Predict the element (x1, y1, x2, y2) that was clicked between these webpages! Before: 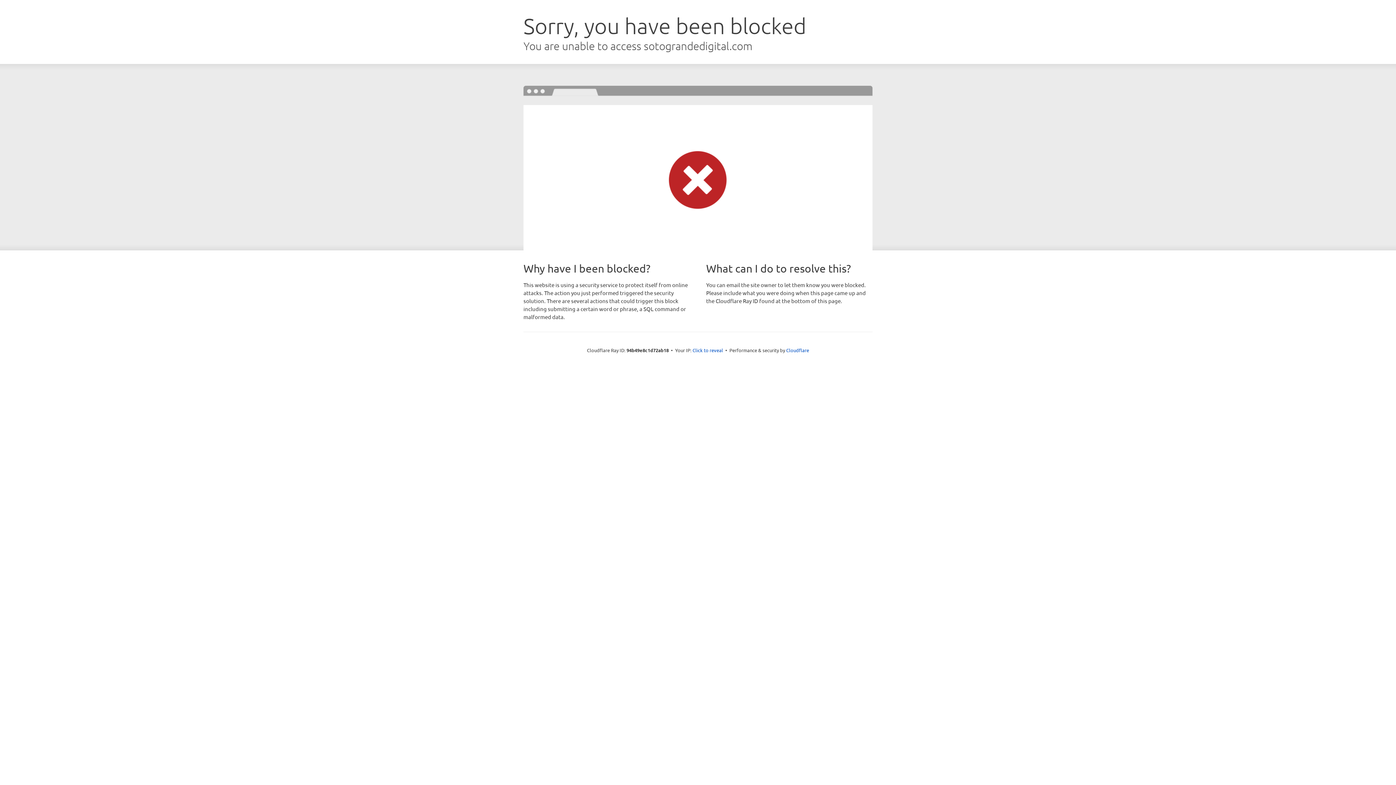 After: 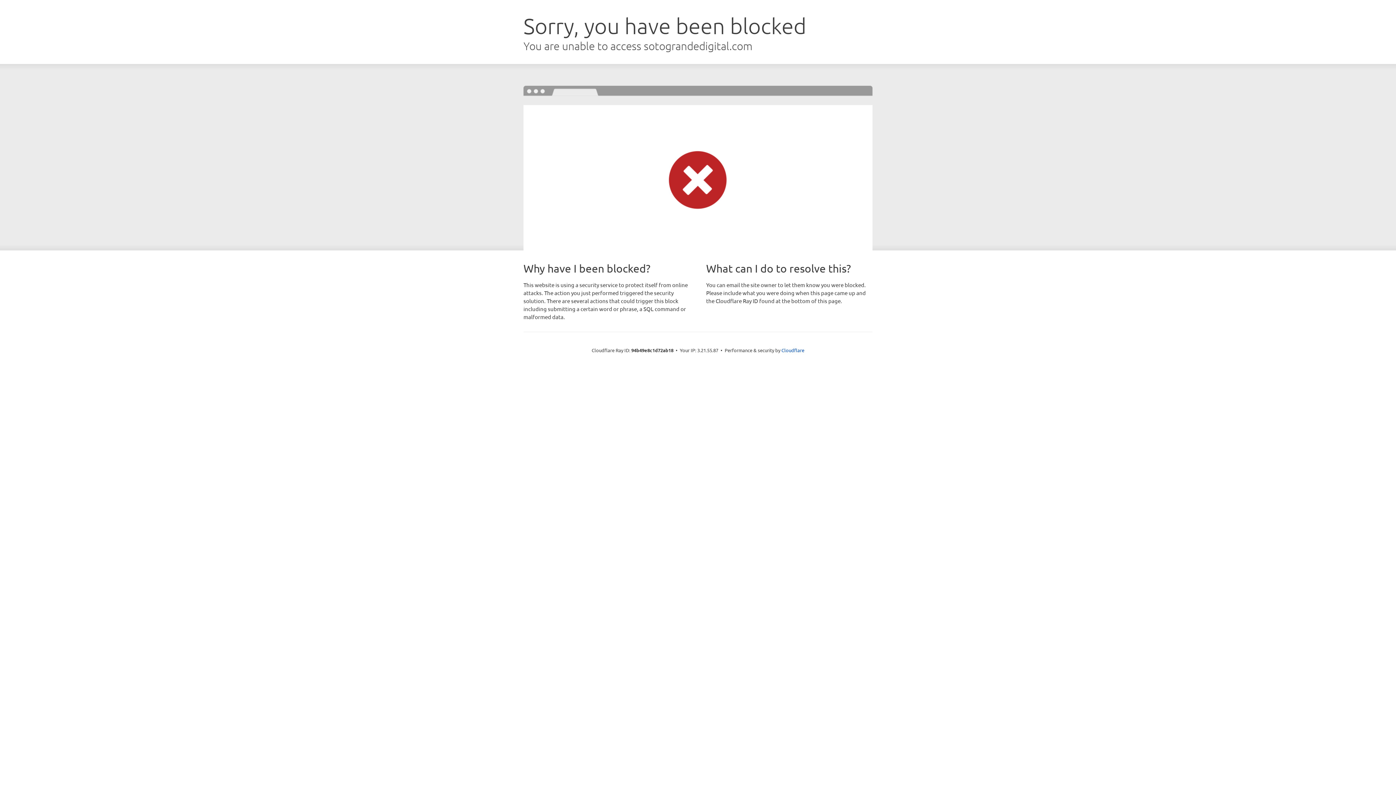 Action: bbox: (692, 346, 723, 353) label: Click to reveal